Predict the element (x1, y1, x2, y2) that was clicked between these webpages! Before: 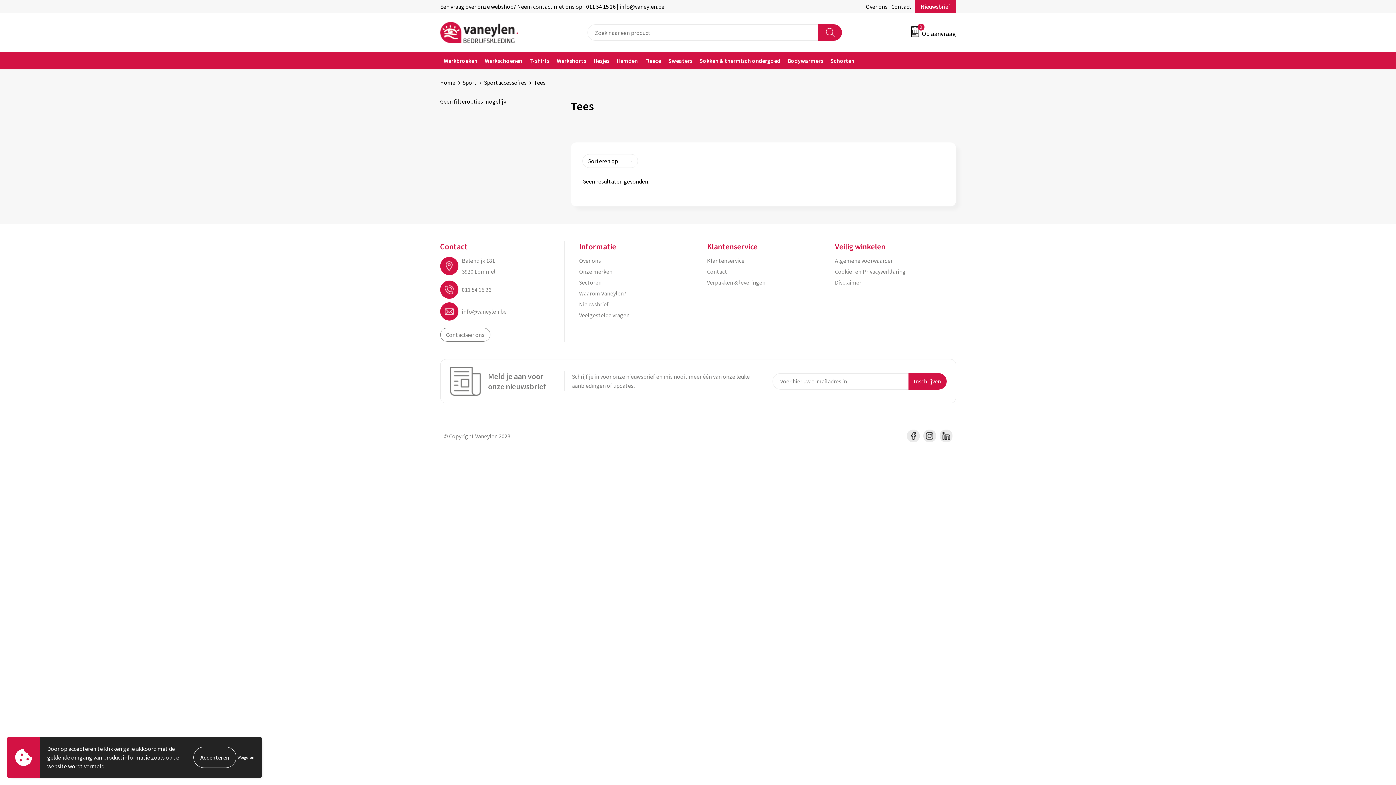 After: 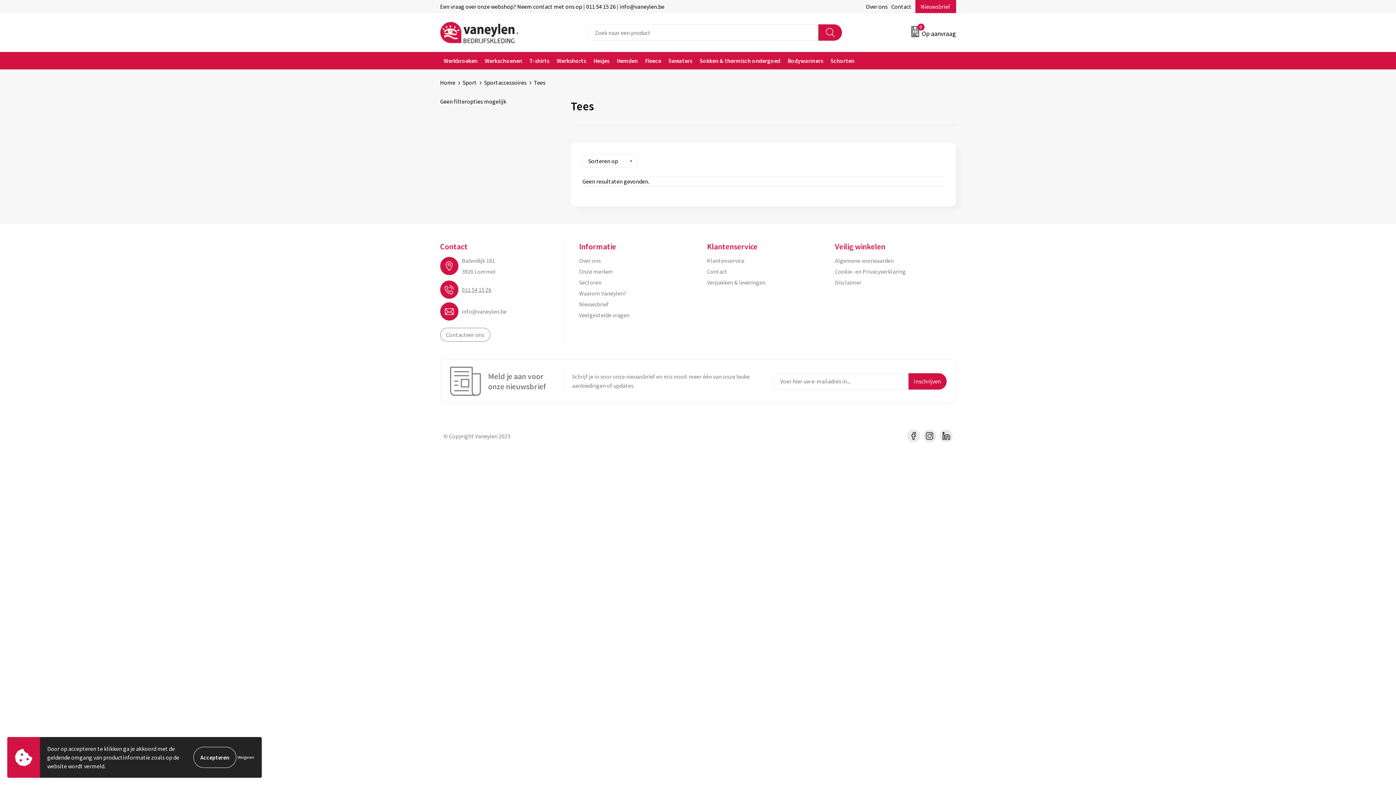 Action: bbox: (440, 280, 553, 298) label: 011 54 15 26